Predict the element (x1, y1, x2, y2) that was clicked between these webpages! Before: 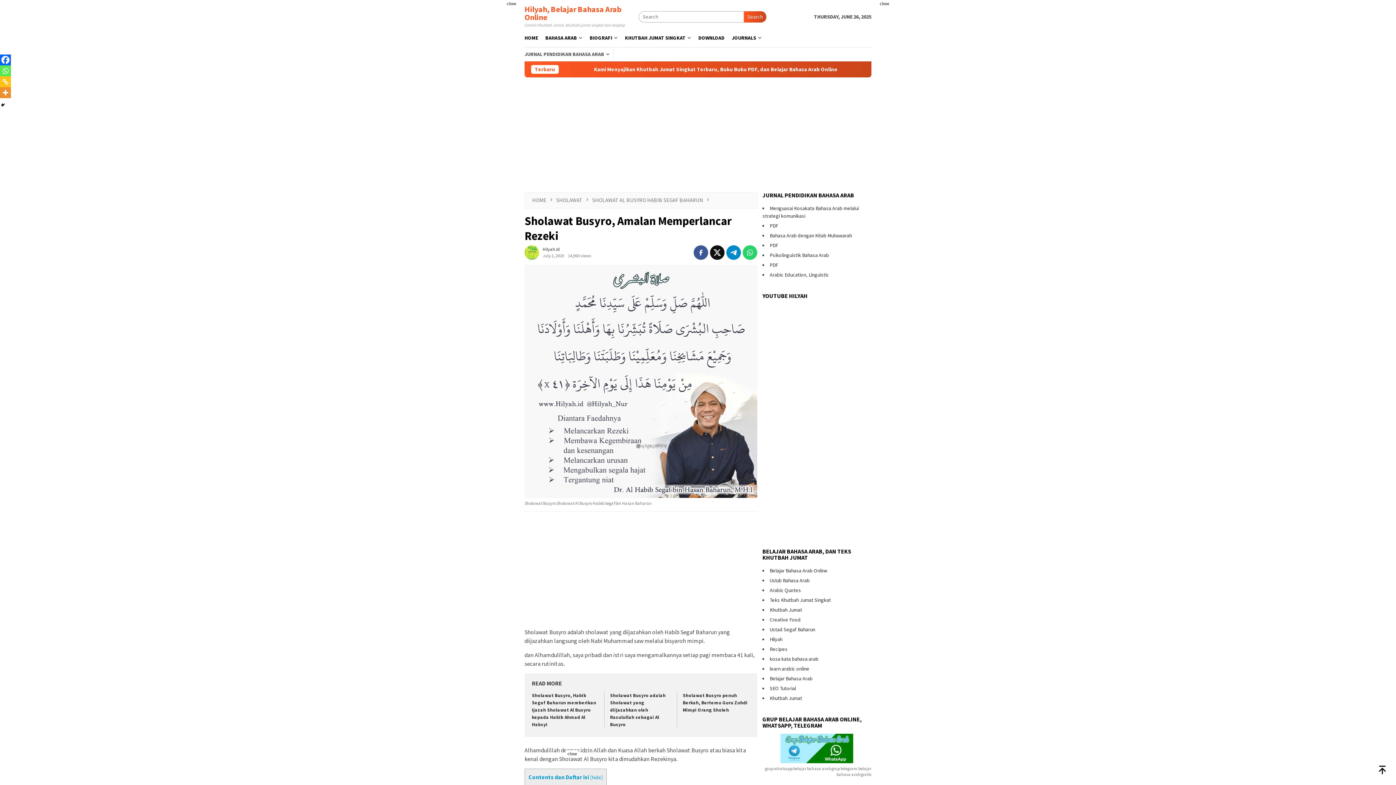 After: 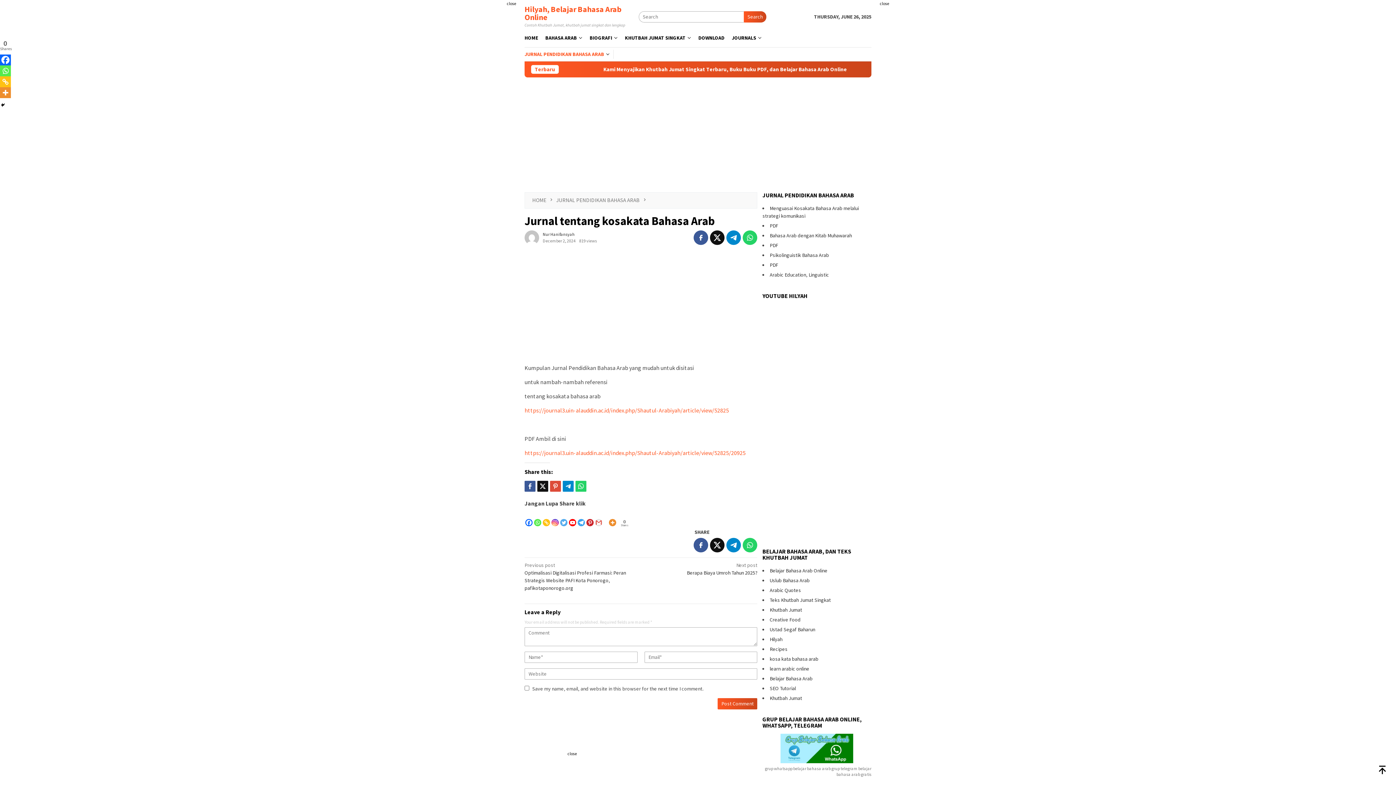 Action: label: JURNAL PENDIDIKAN BAHASA ARAB bbox: (521, 49, 613, 58)